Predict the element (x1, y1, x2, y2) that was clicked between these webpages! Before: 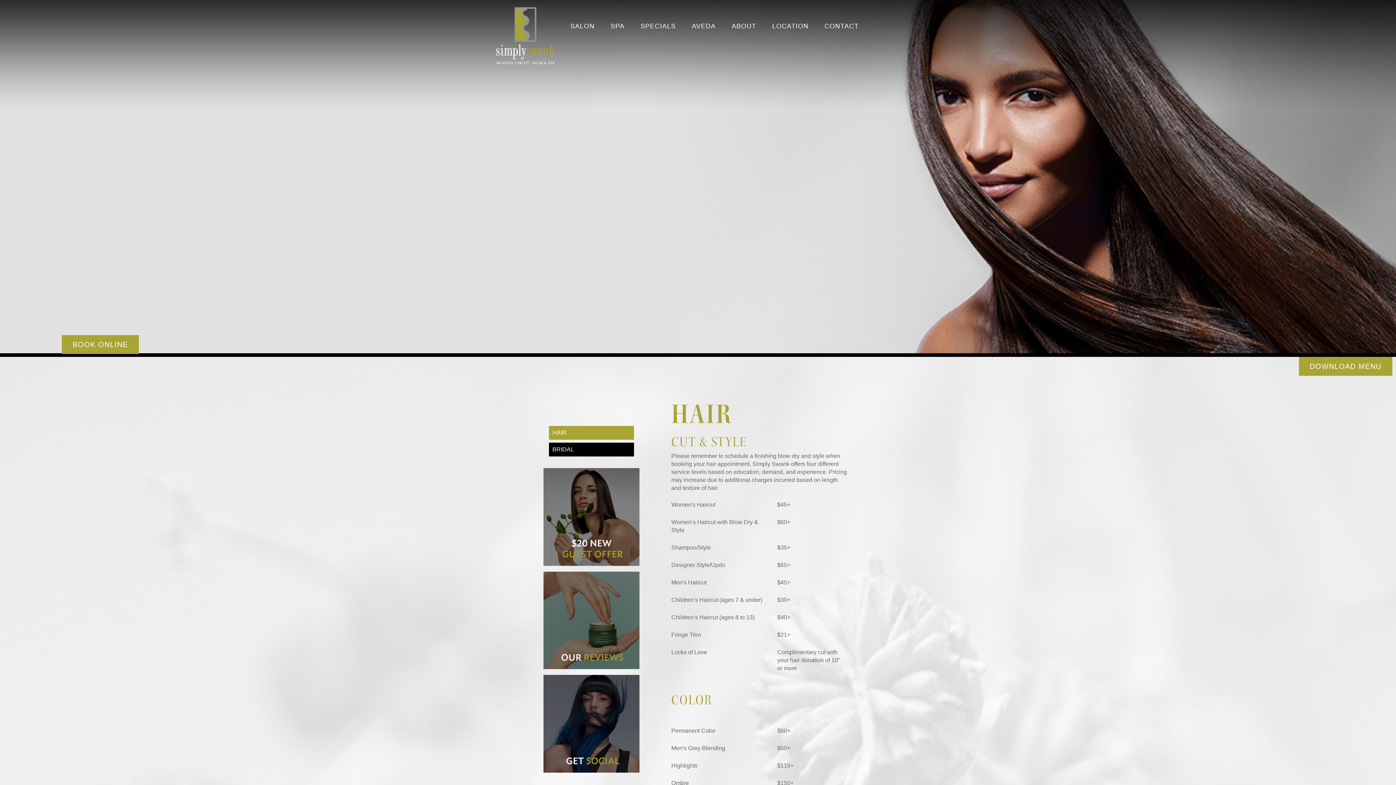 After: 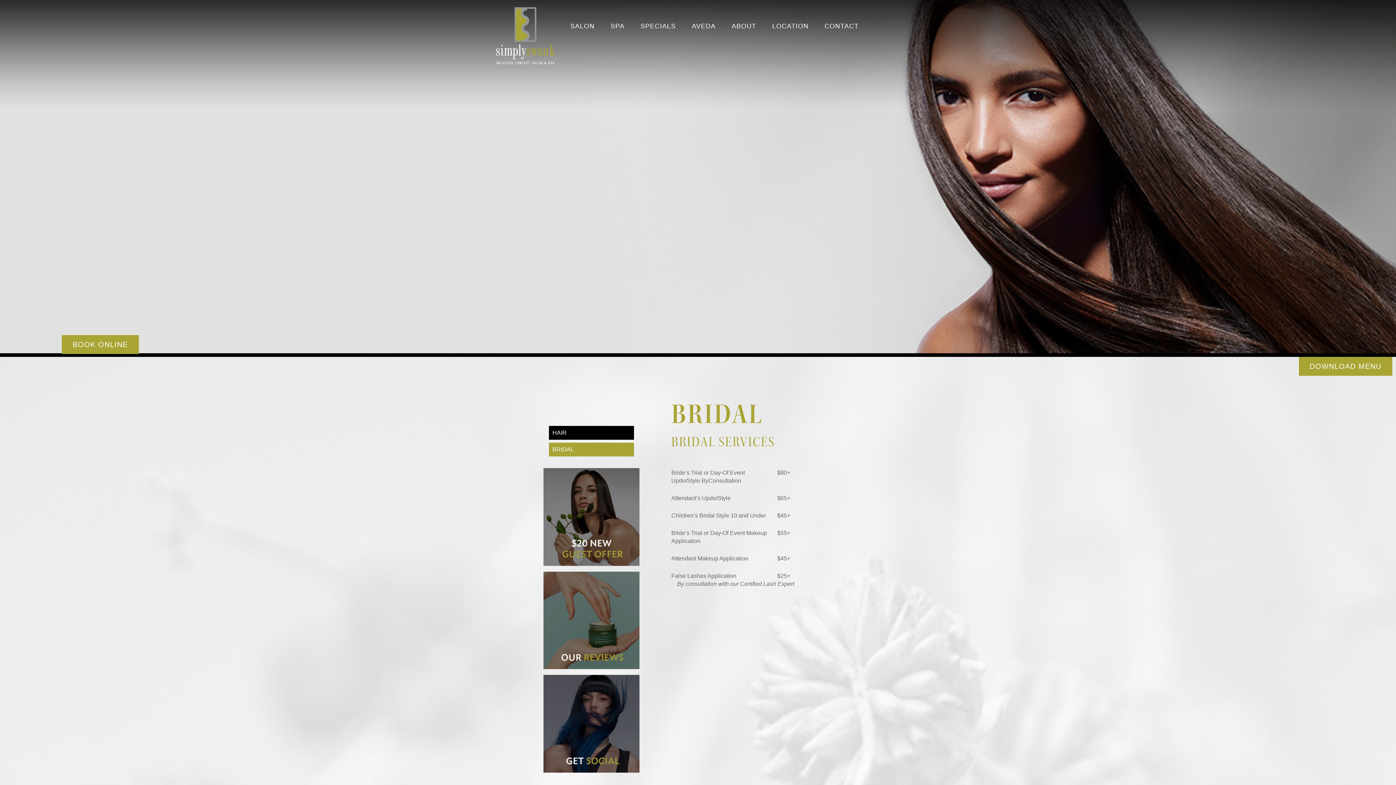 Action: bbox: (548, 442, 634, 456) label: BRIDAL